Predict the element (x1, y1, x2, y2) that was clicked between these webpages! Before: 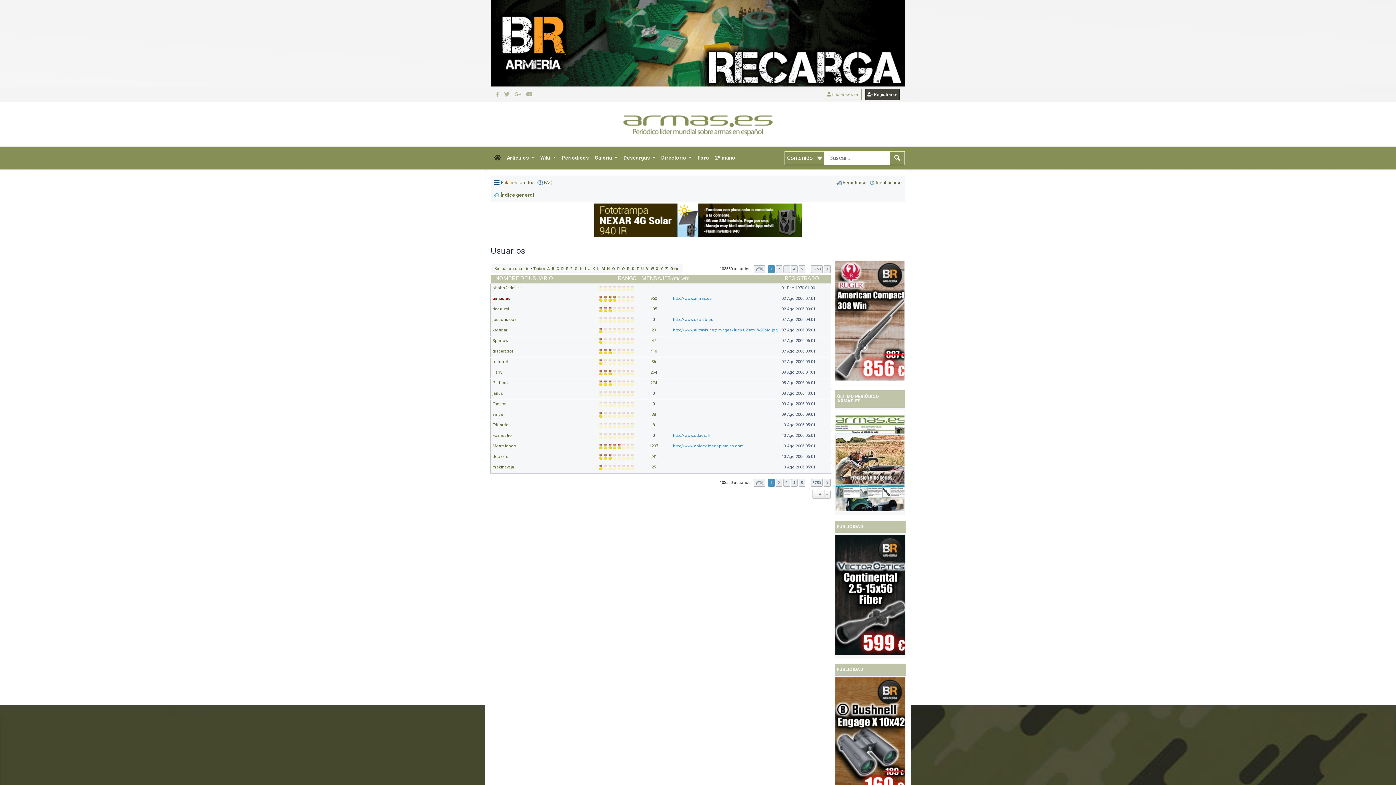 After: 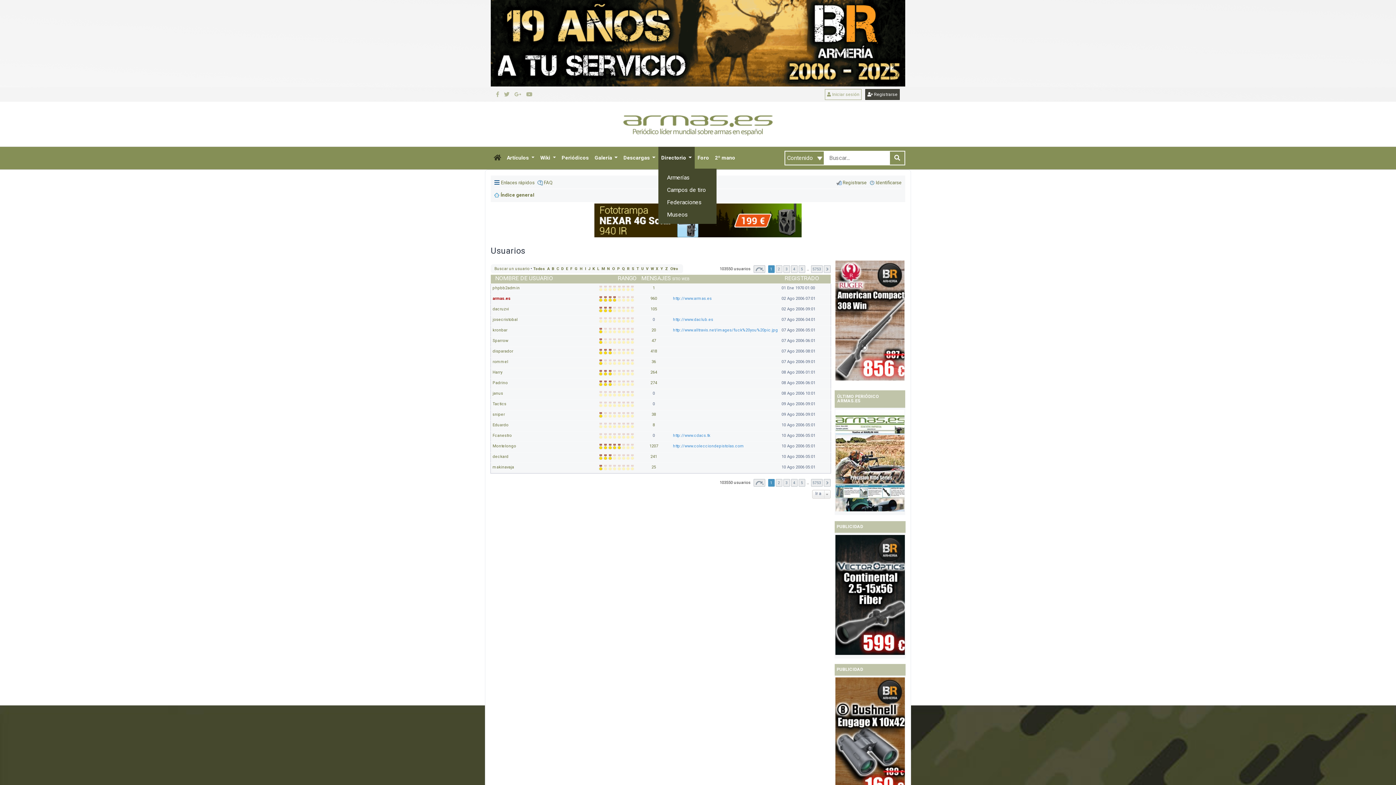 Action: bbox: (658, 146, 694, 169) label: Directorio 